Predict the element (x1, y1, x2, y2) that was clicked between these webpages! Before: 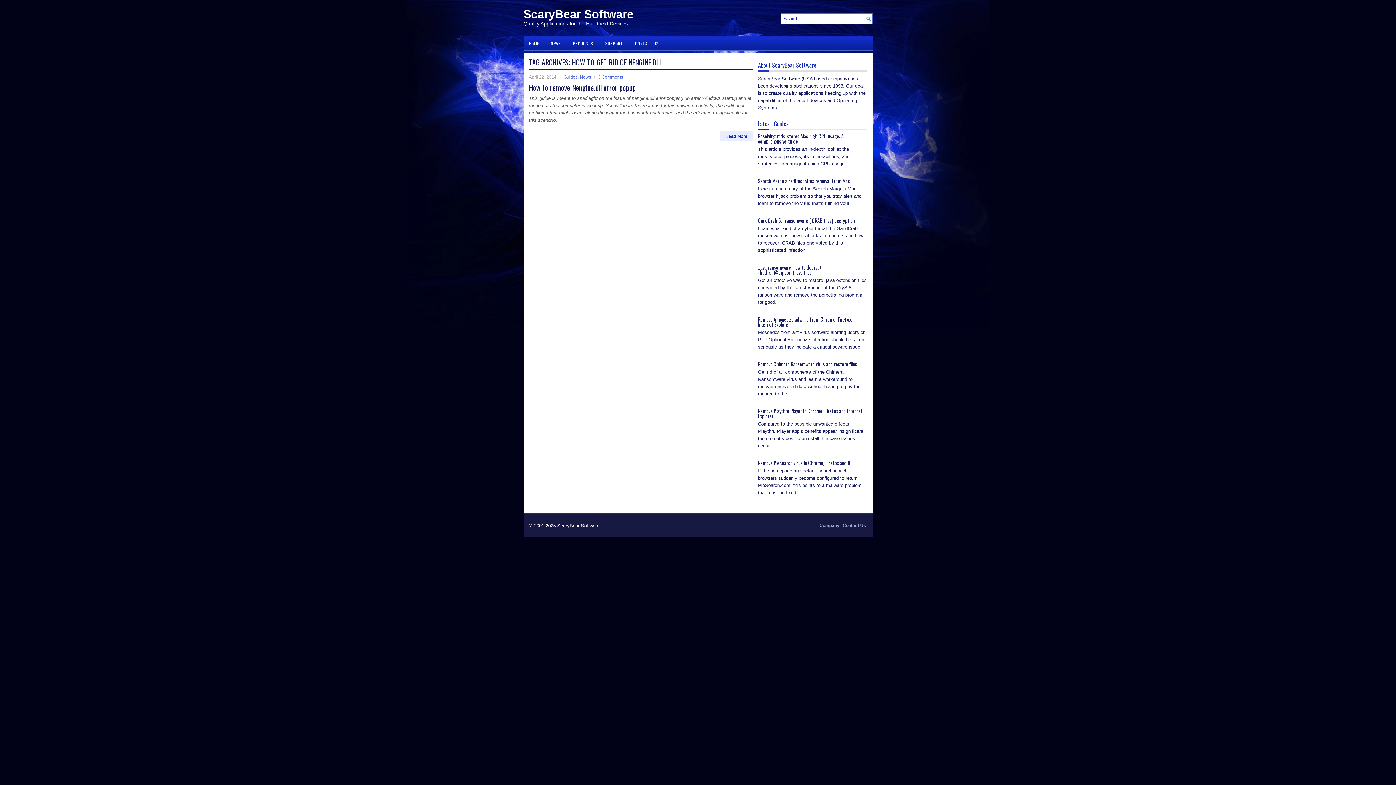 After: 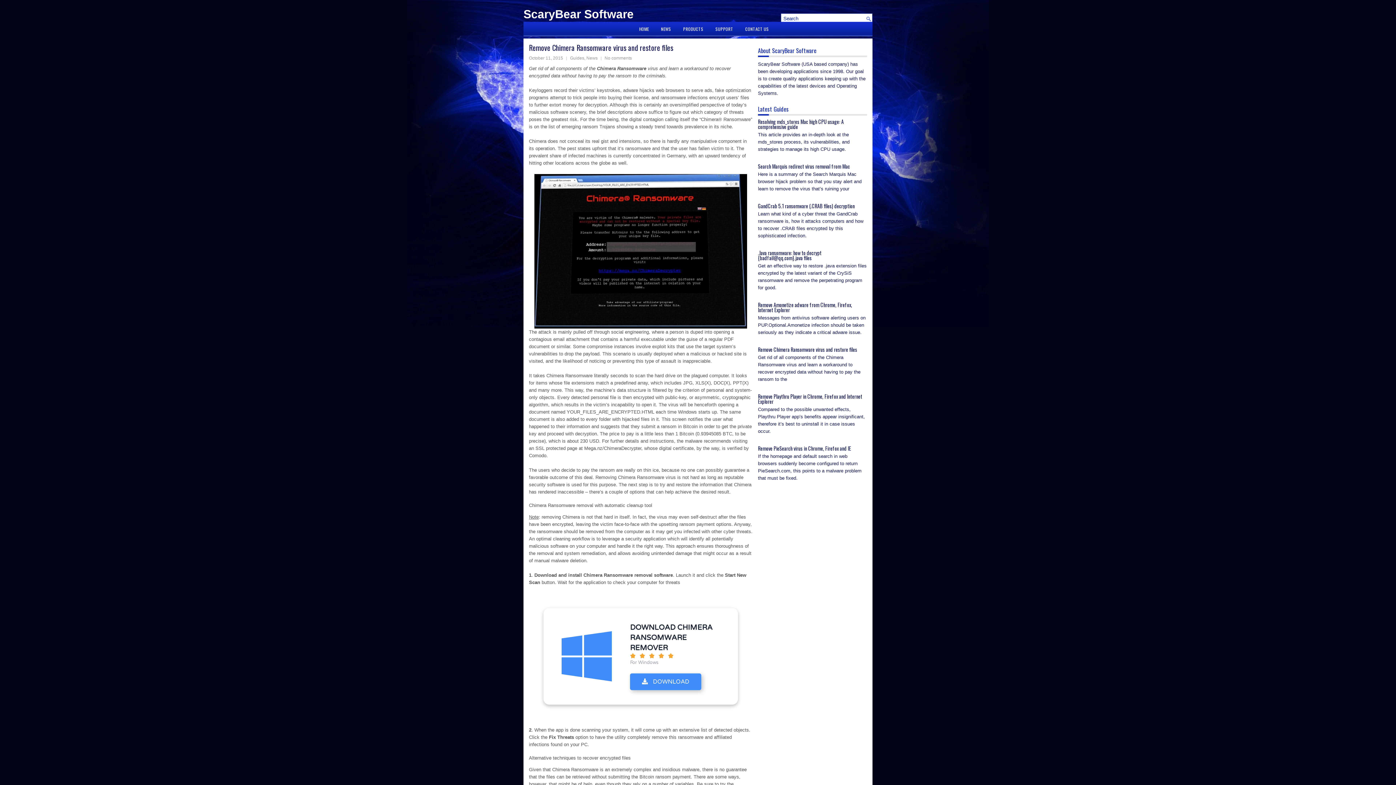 Action: bbox: (758, 360, 857, 368) label: Remove Chimera Ransomware virus and restore files